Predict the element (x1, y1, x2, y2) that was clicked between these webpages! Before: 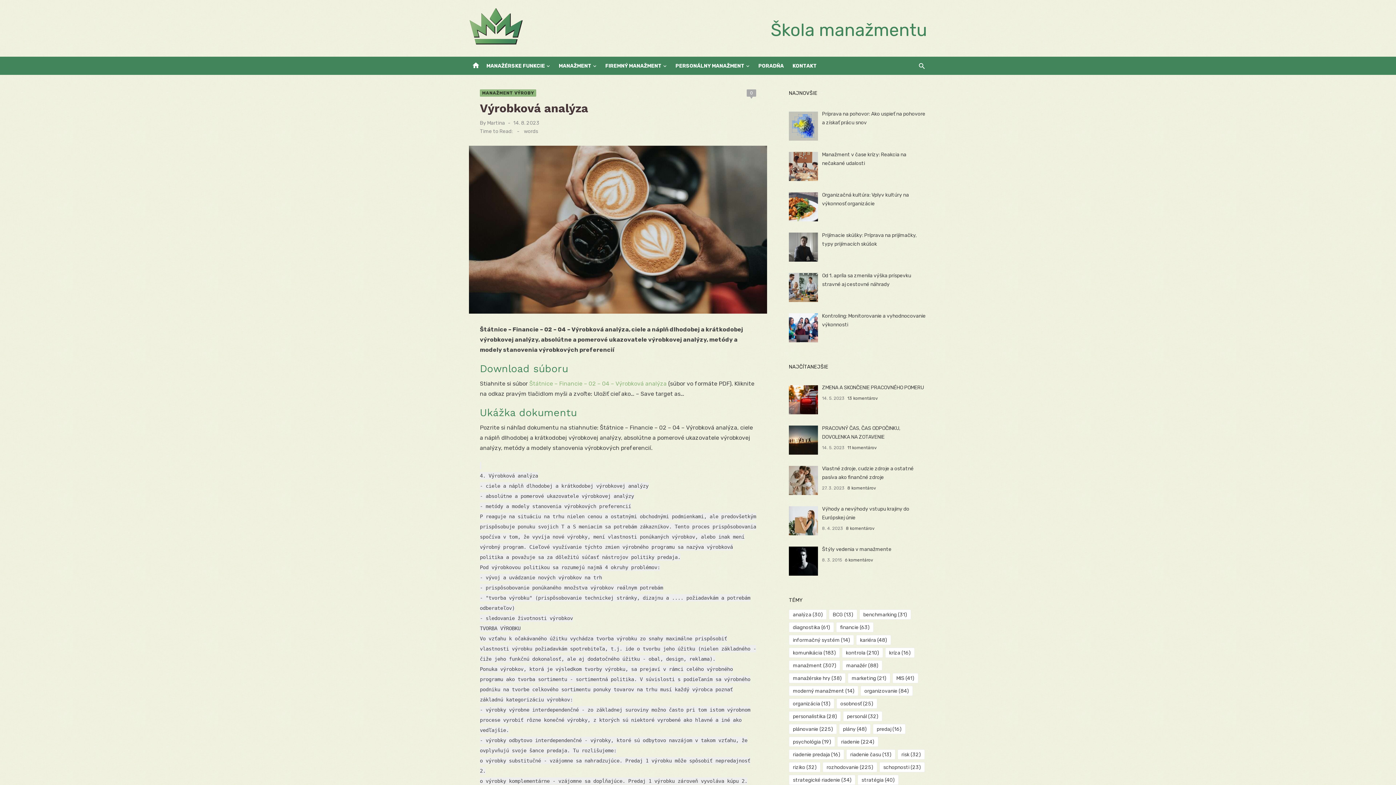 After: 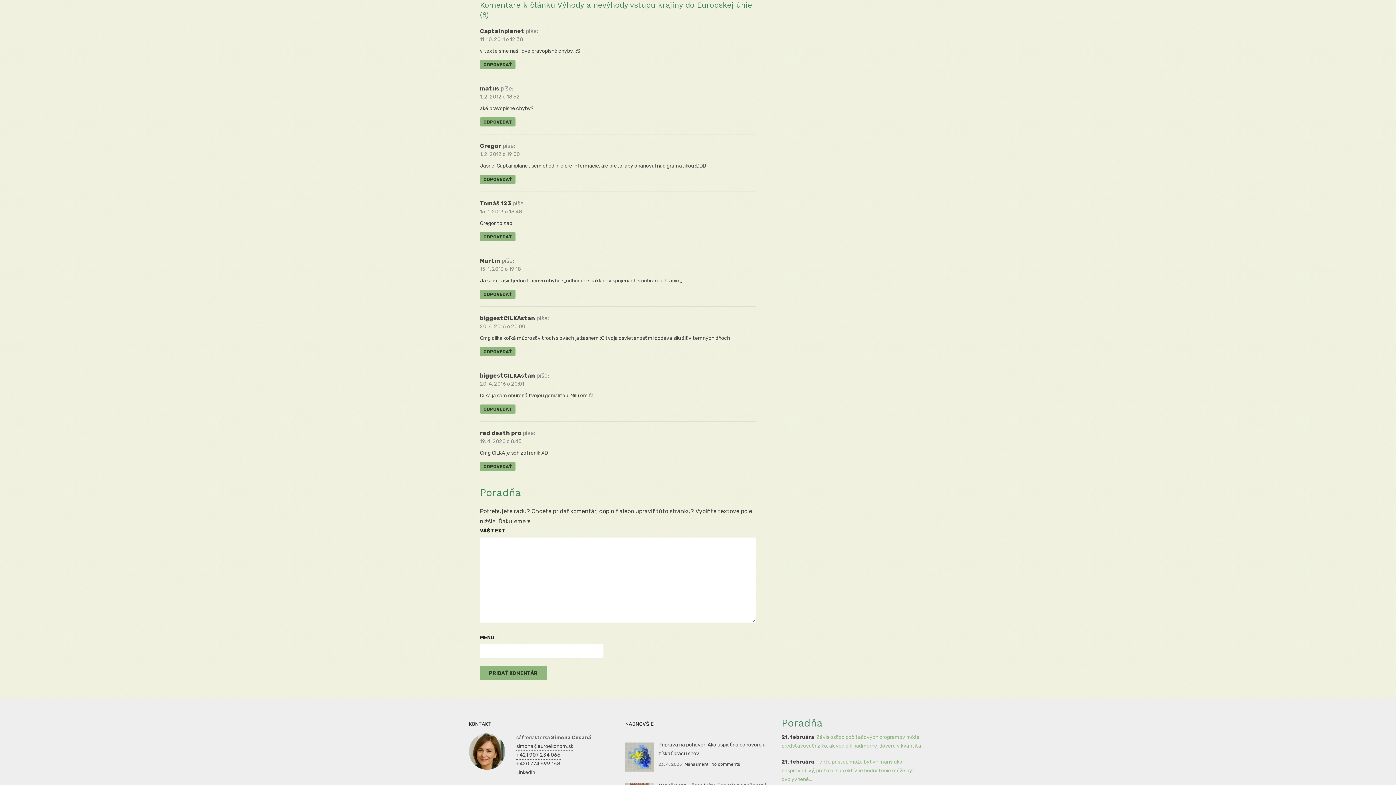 Action: bbox: (846, 526, 874, 531) label: 8 komentárov